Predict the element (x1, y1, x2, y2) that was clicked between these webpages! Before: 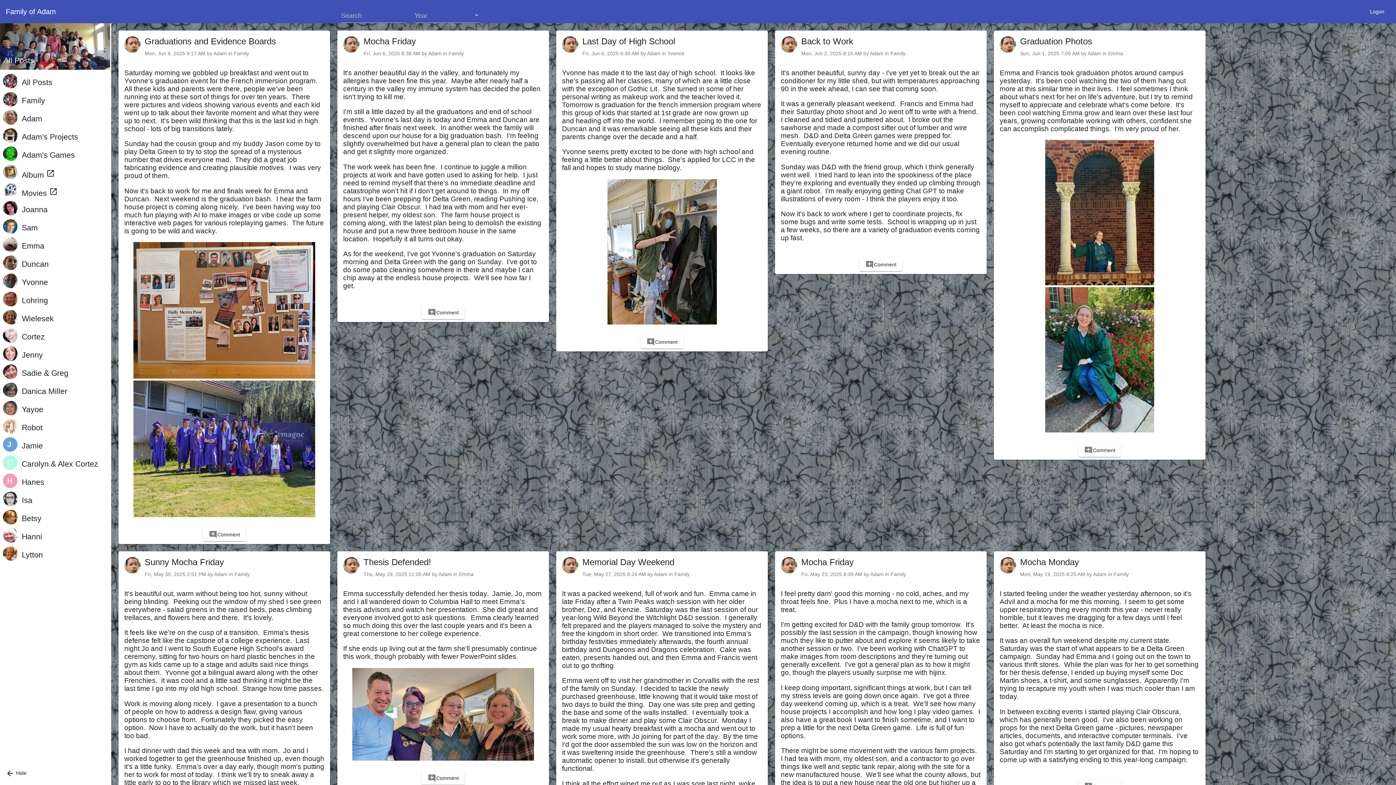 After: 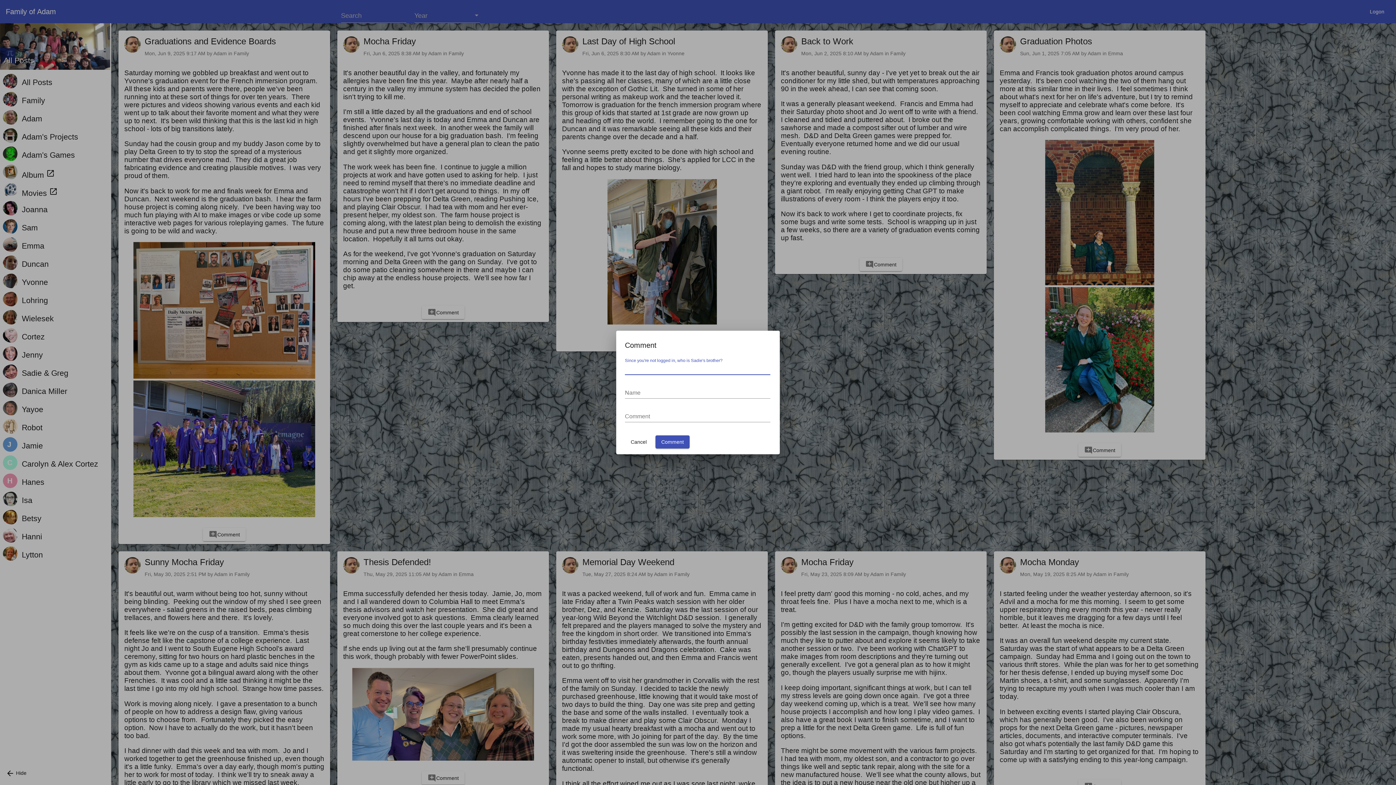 Action: label: Comment bbox: (202, 527, 245, 541)